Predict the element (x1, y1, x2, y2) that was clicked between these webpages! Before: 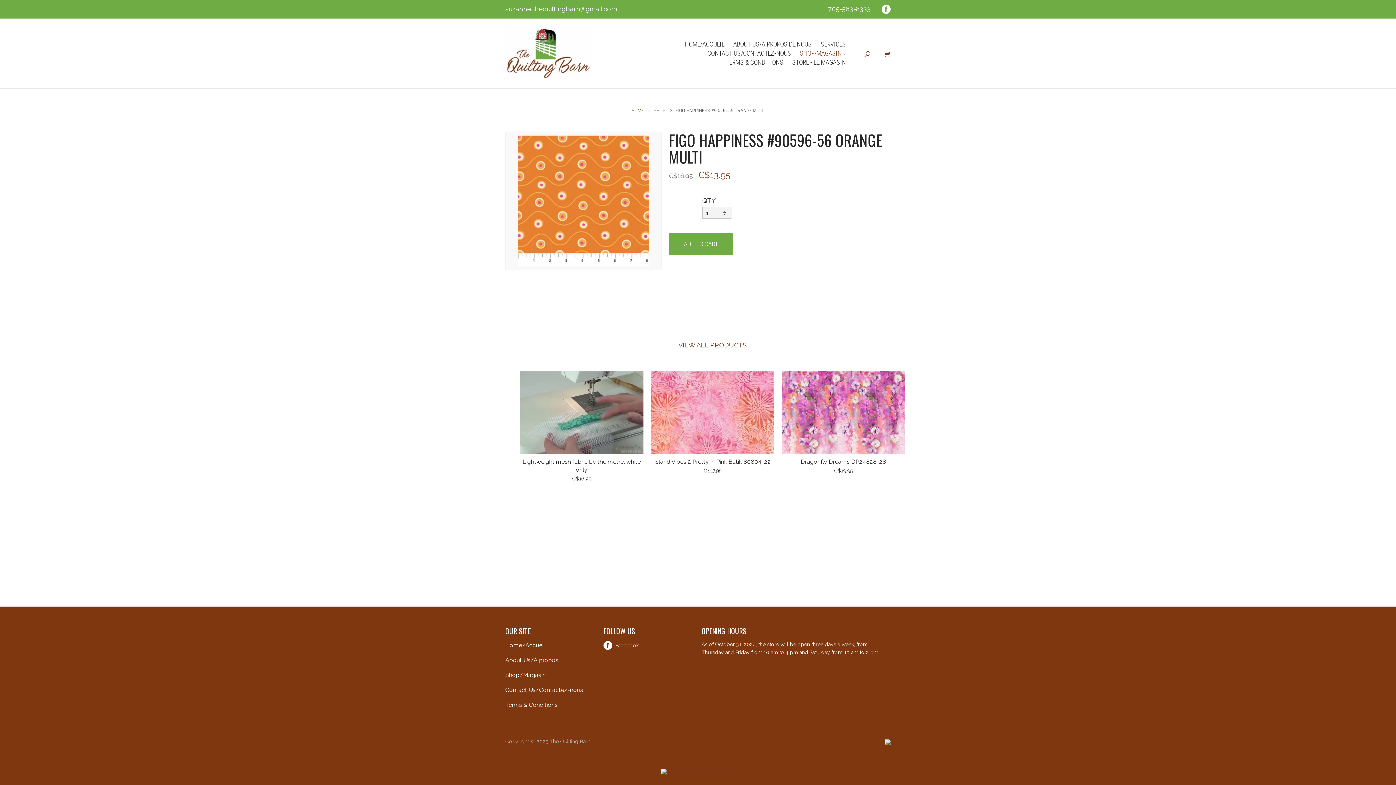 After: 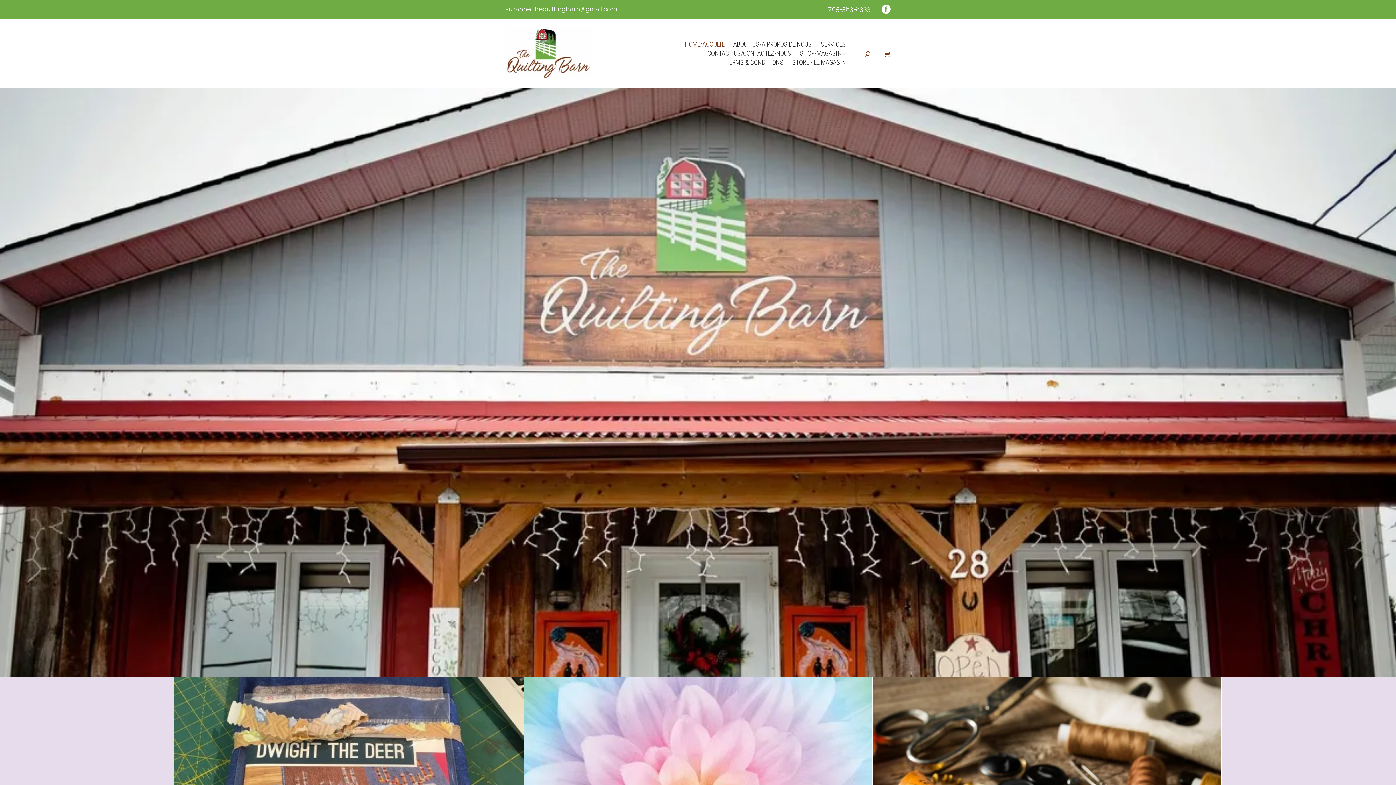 Action: bbox: (681, 40, 728, 48) label: HOME/ACCUEIL